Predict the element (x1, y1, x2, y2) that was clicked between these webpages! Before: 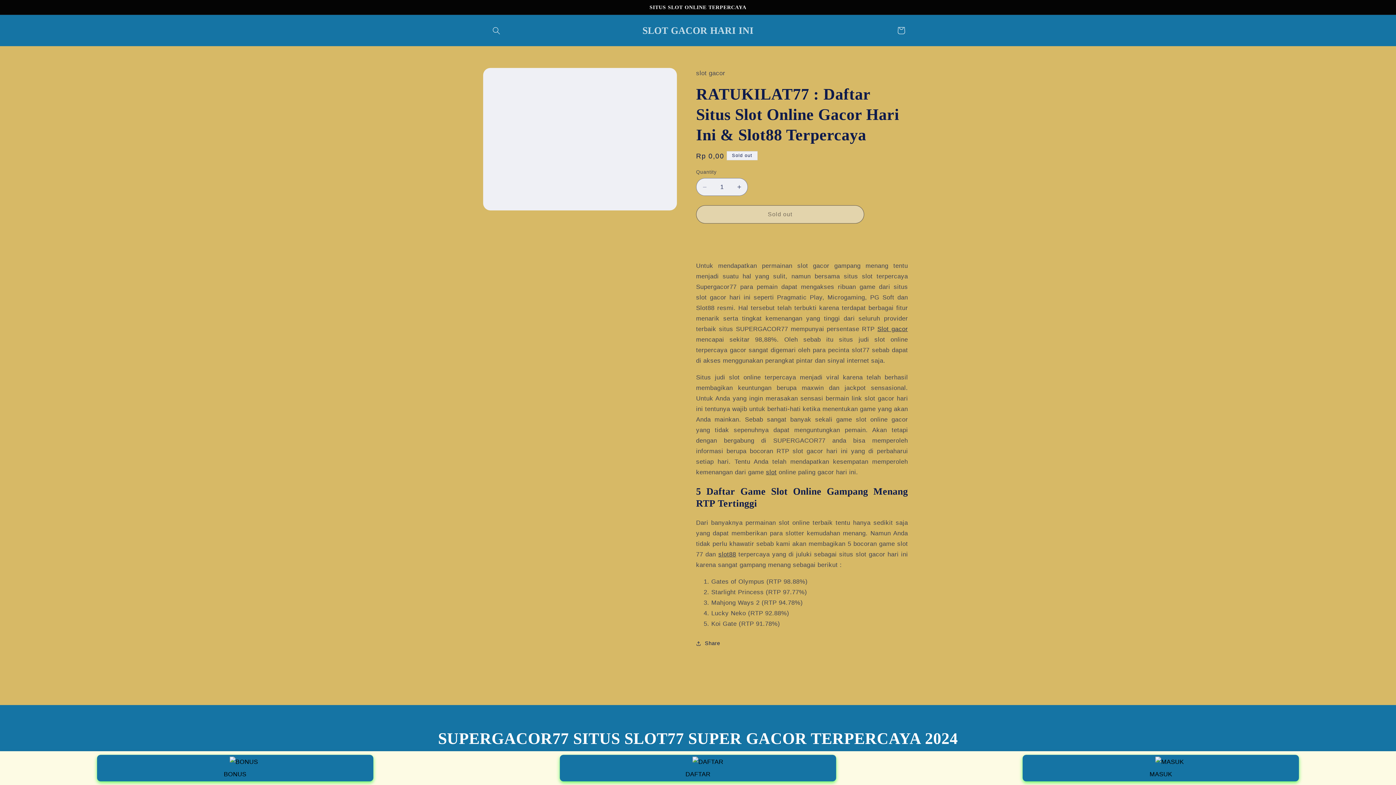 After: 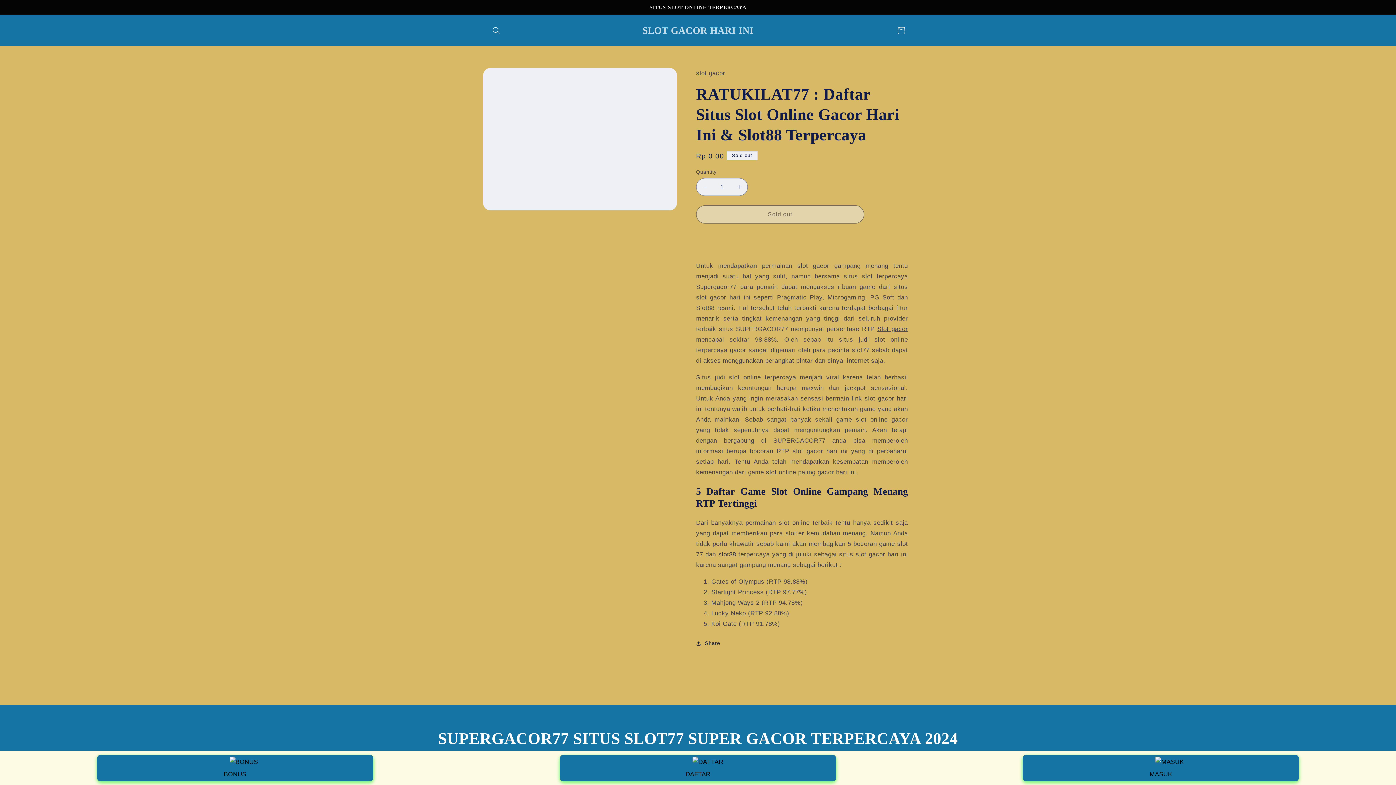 Action: label: SLOT GACOR HARI INI bbox: (639, 22, 756, 38)